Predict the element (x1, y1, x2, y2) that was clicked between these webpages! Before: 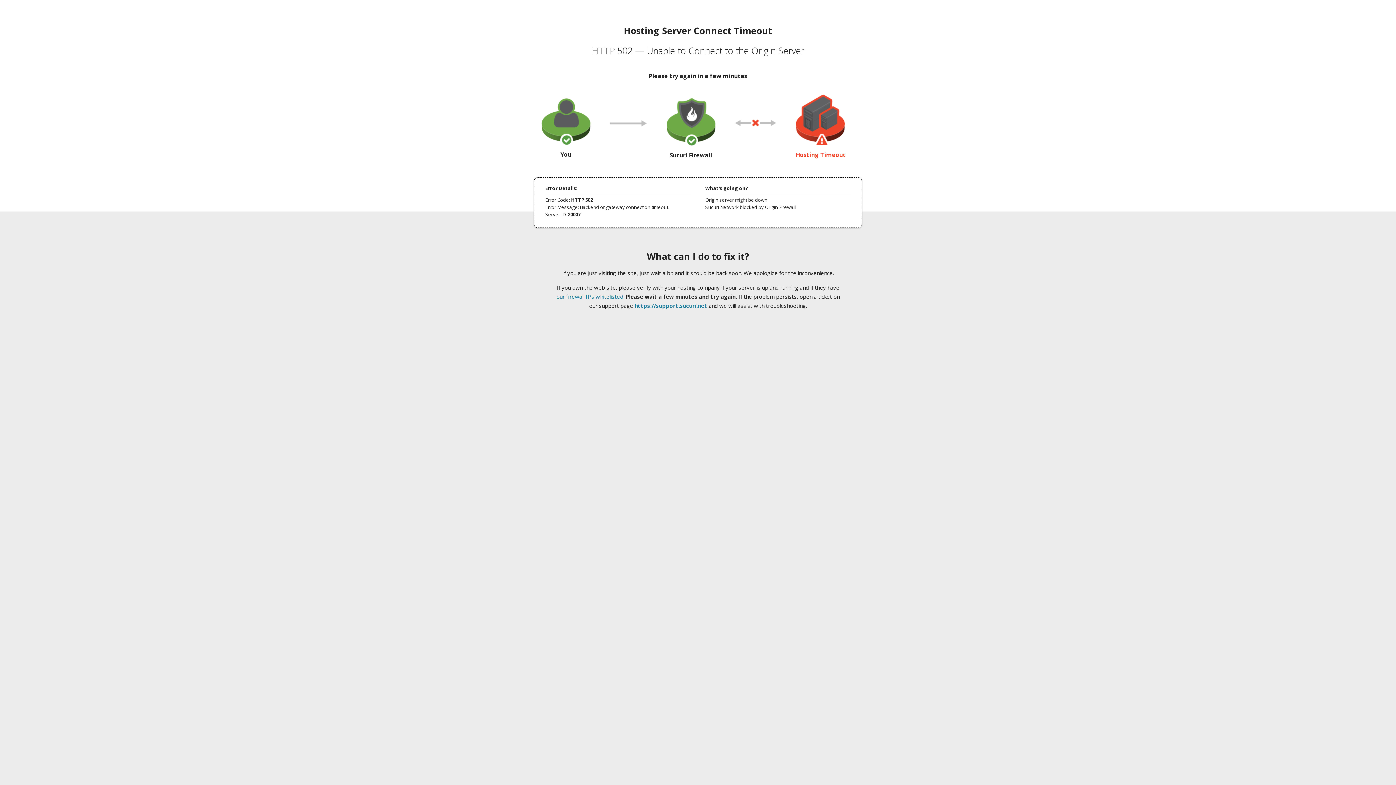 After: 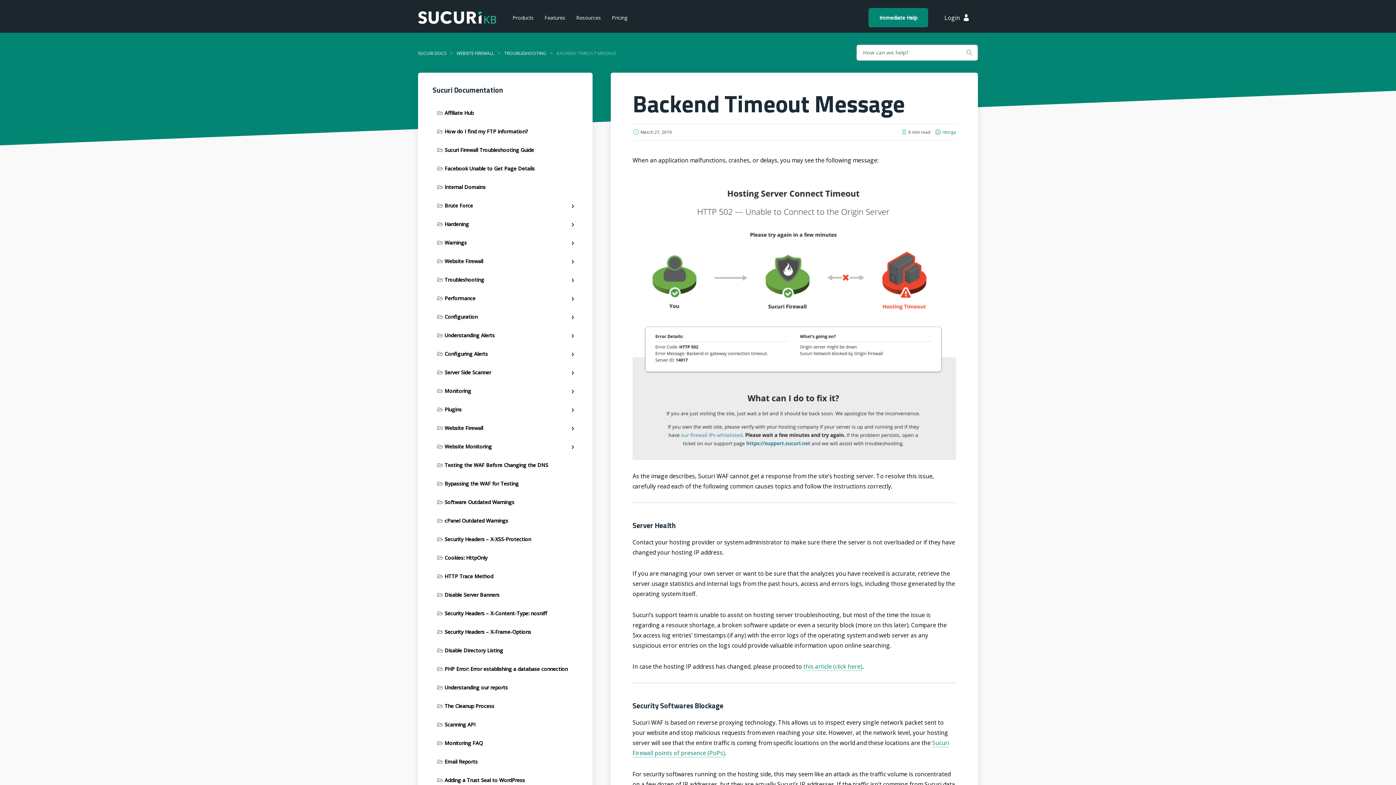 Action: bbox: (556, 293, 623, 300) label: our firewall IPs whitelisted